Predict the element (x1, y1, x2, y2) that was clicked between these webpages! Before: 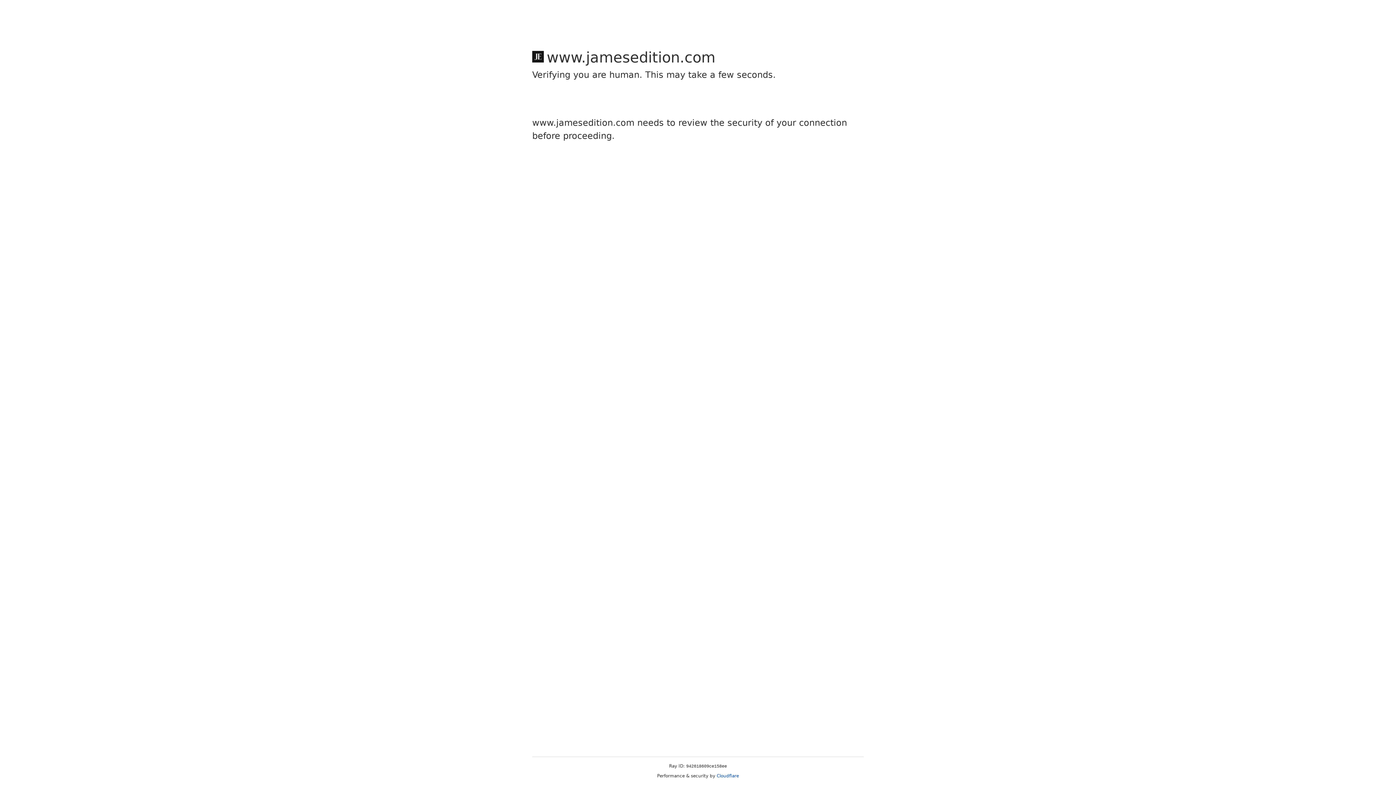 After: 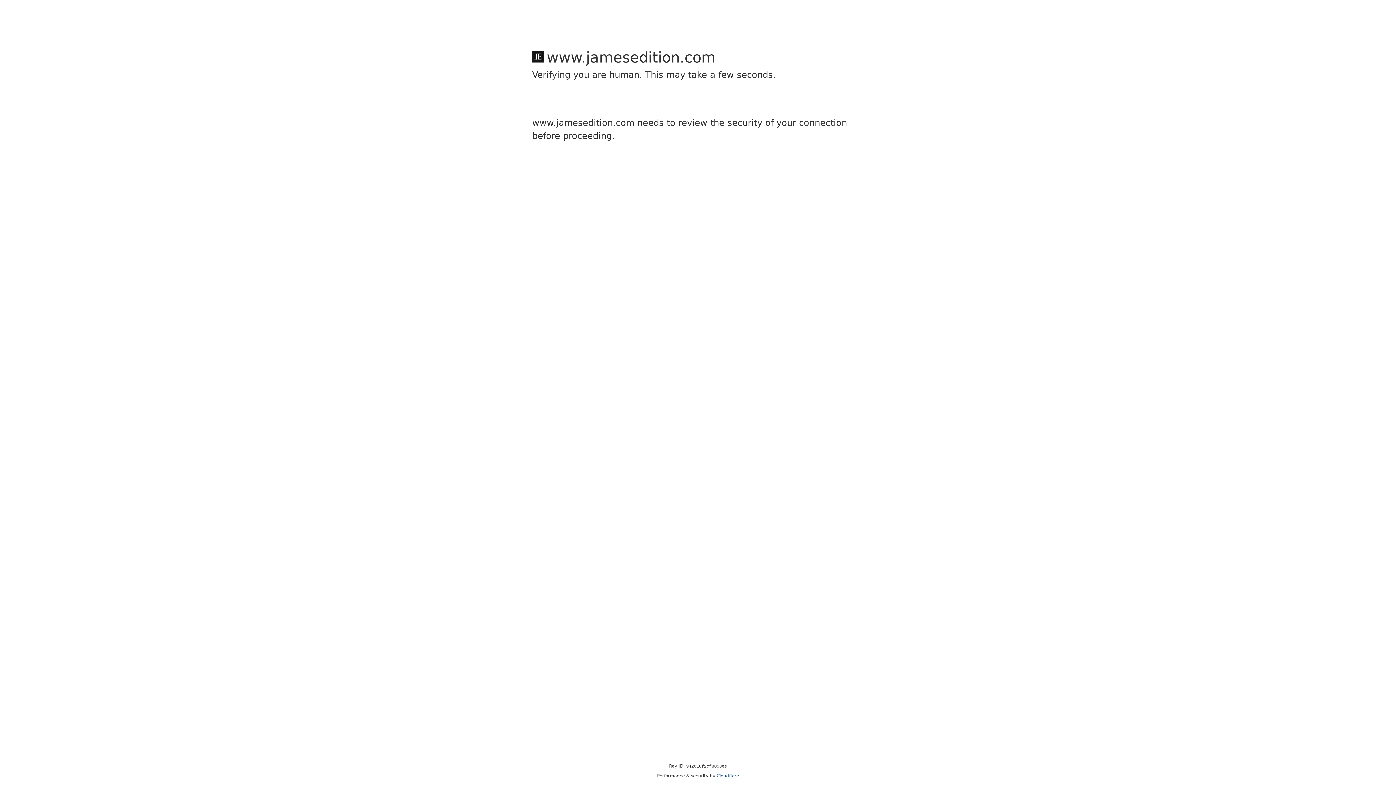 Action: bbox: (716, 773, 739, 778) label: Cloudflare